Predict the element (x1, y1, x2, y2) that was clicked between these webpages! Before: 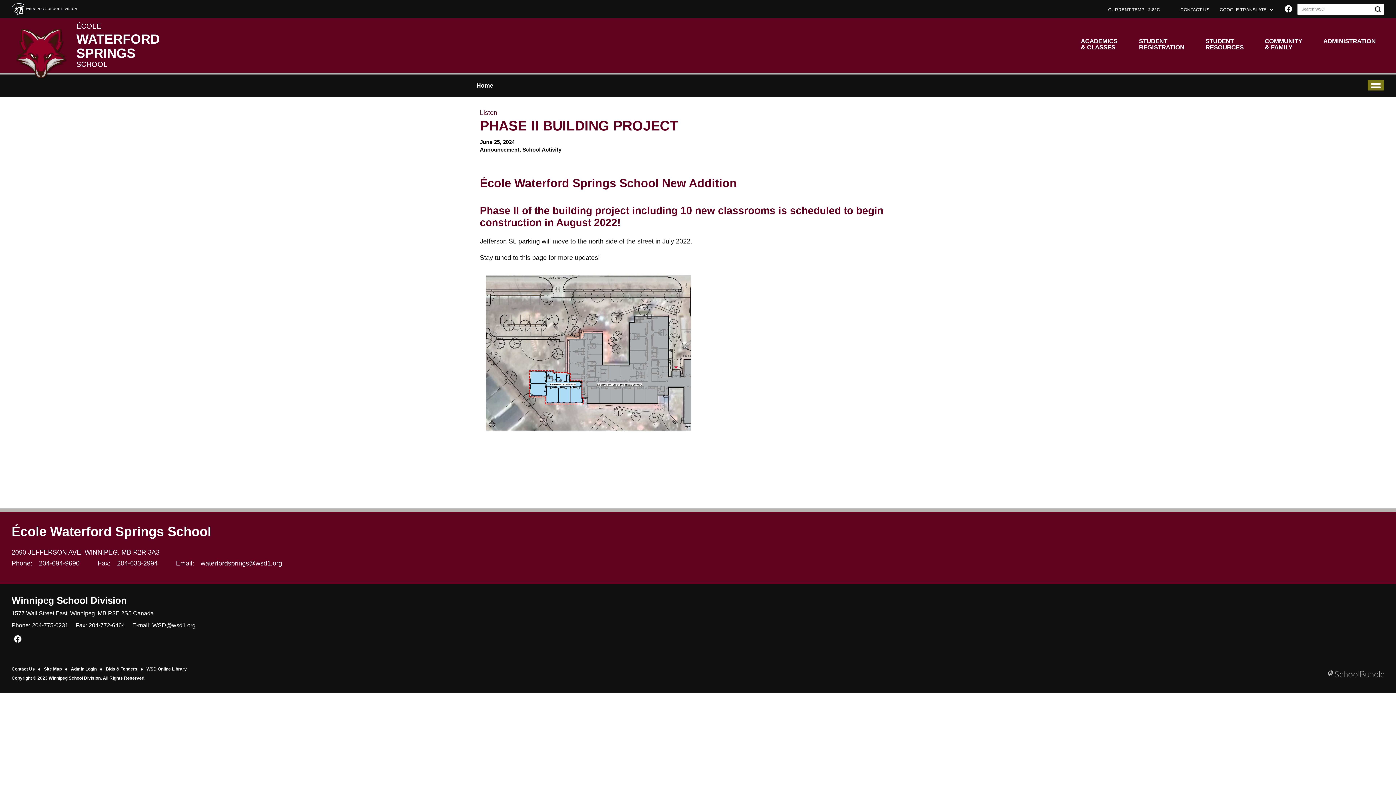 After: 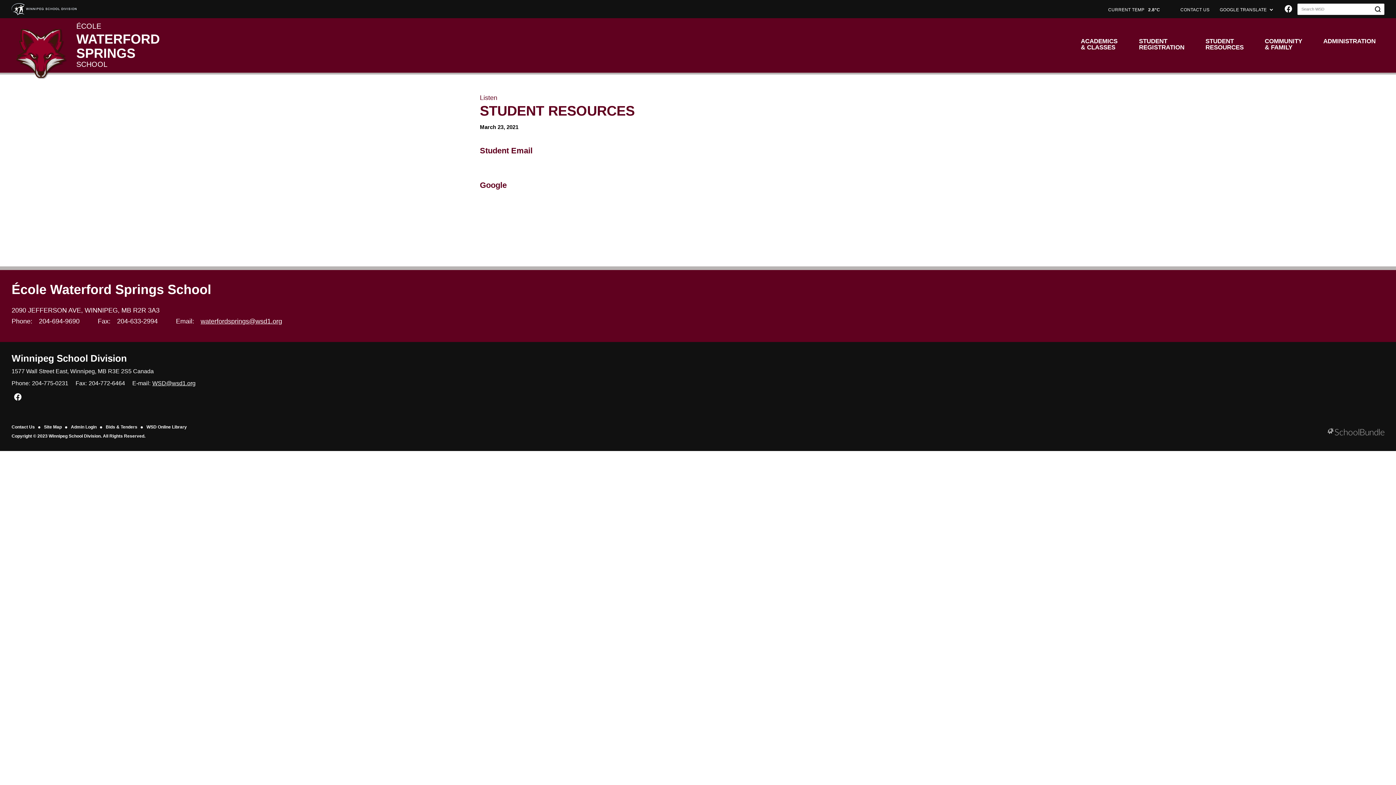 Action: label: STUDENT RESOURCES bbox: (1197, 34, 1252, 56)